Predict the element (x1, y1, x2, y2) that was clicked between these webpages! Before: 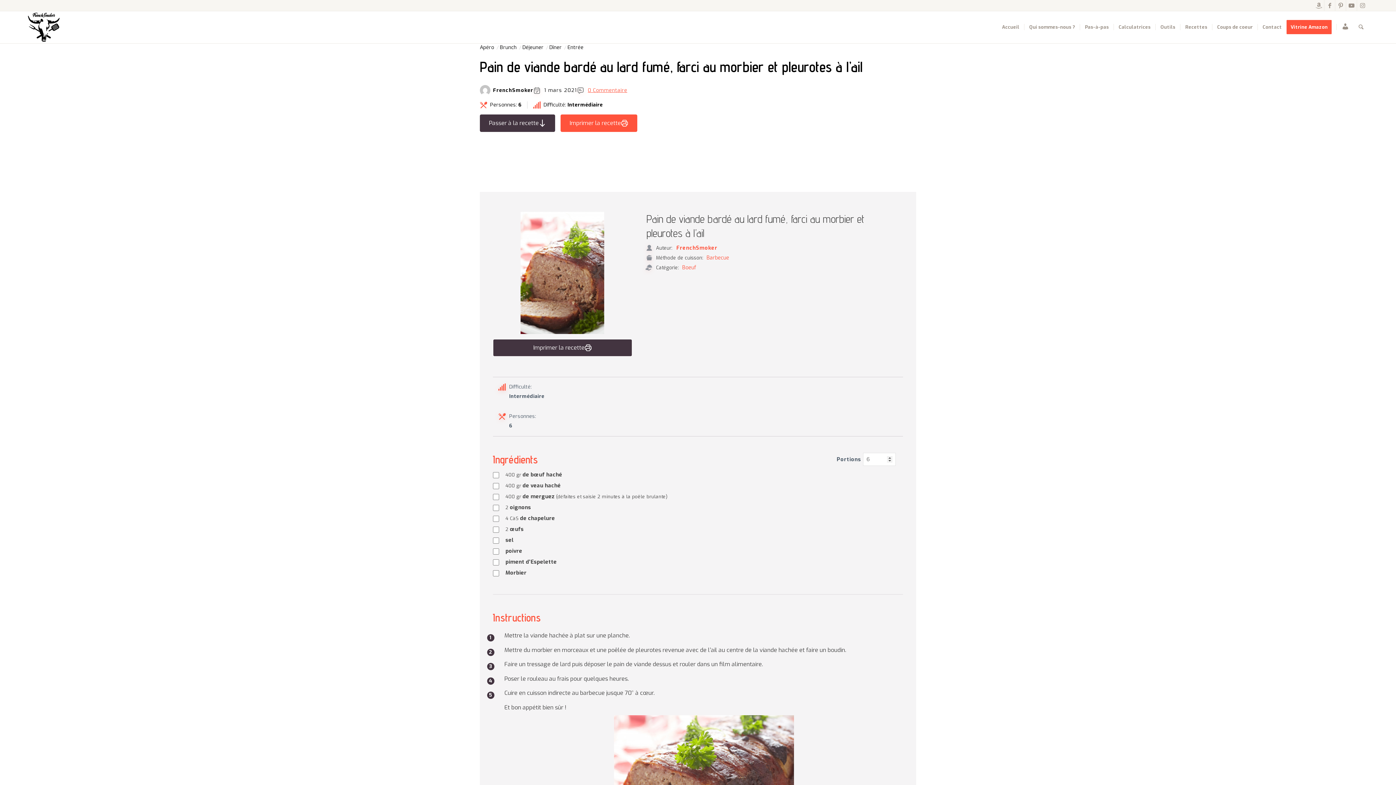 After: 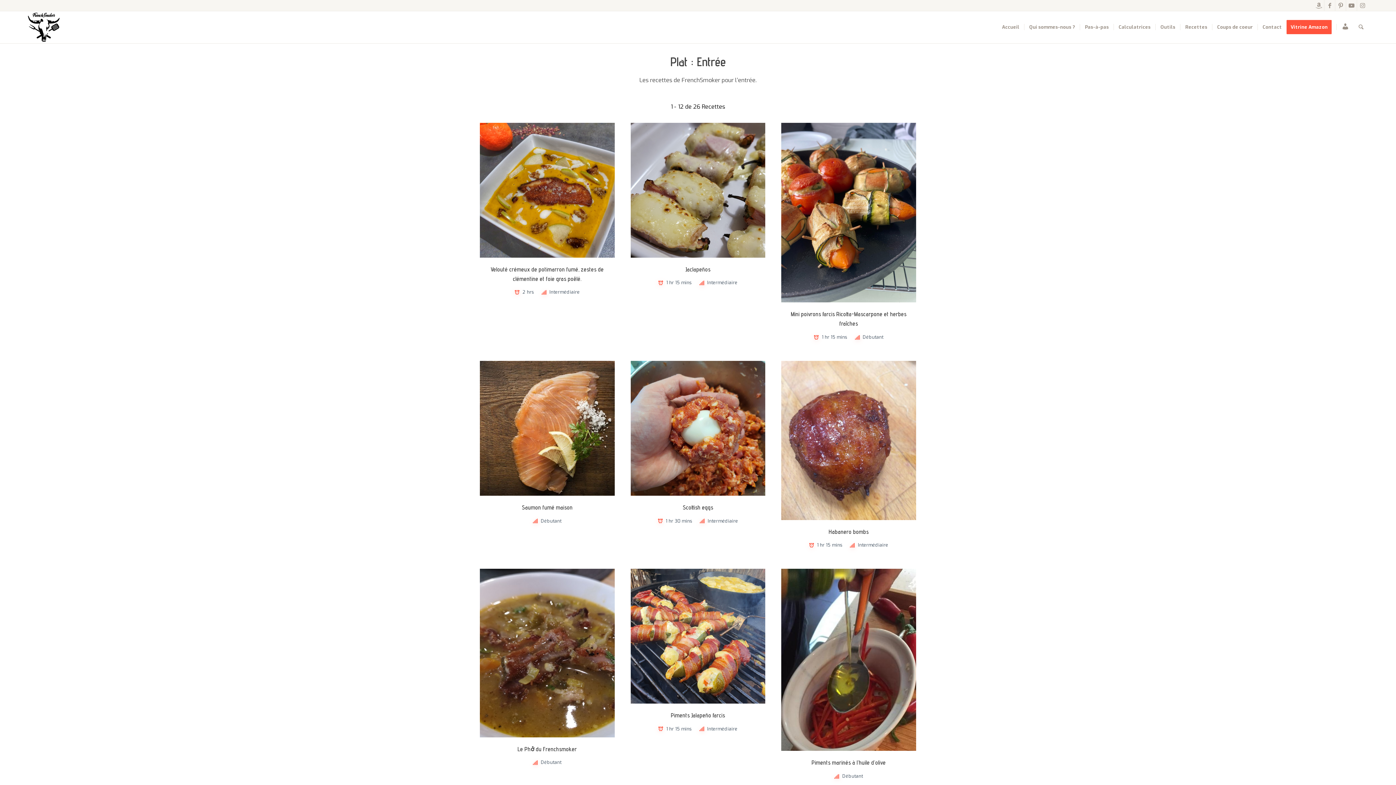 Action: bbox: (567, 43, 583, 51) label: Entrée